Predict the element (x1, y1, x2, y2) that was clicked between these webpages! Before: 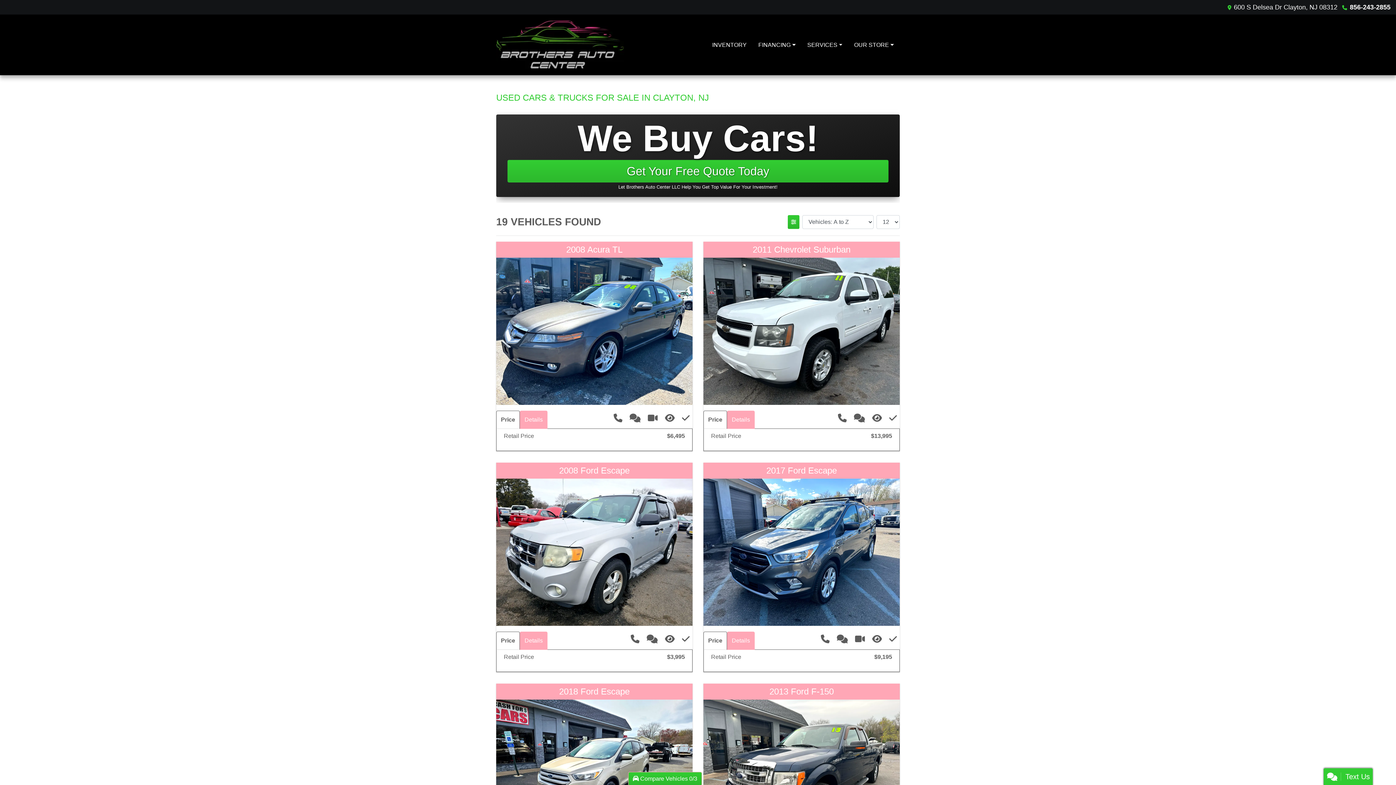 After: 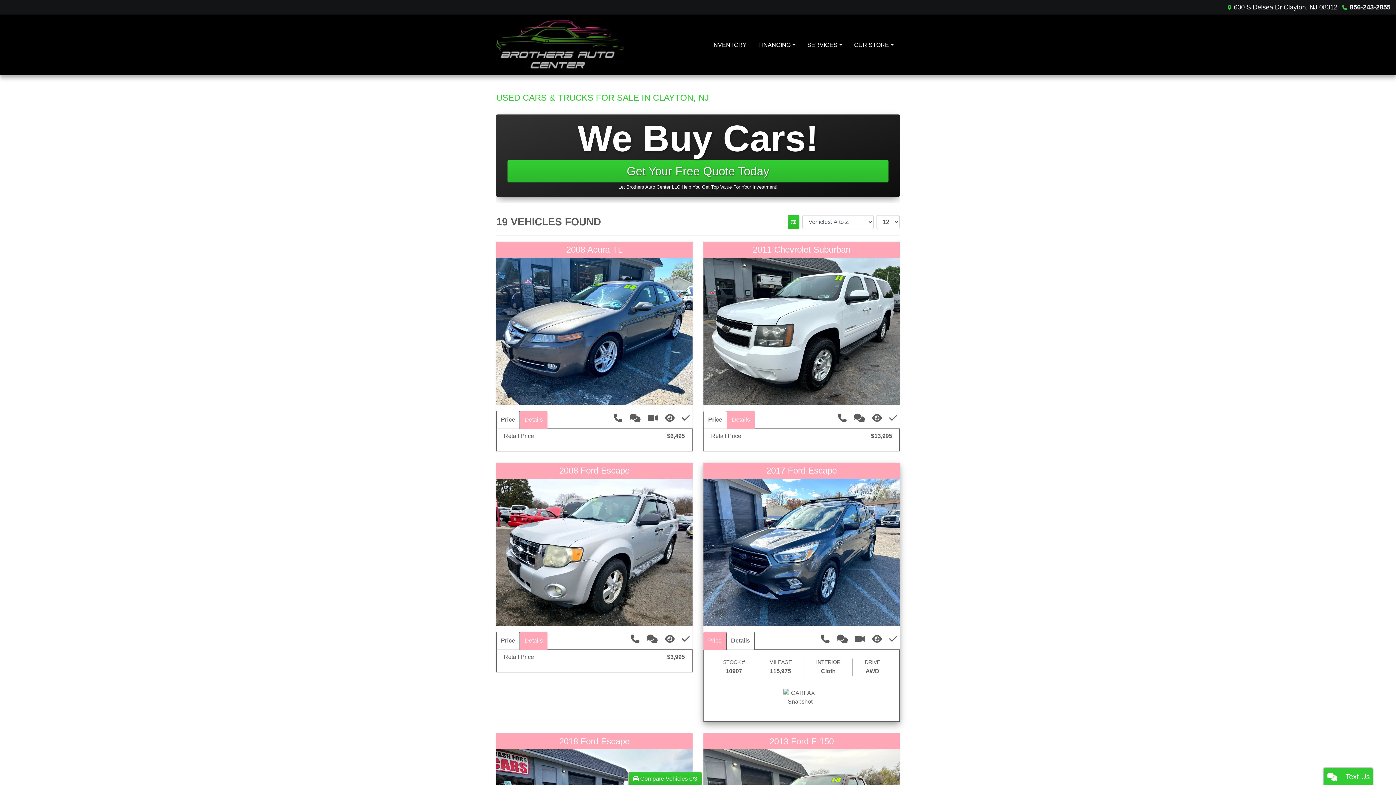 Action: bbox: (727, 632, 754, 650) label: Details